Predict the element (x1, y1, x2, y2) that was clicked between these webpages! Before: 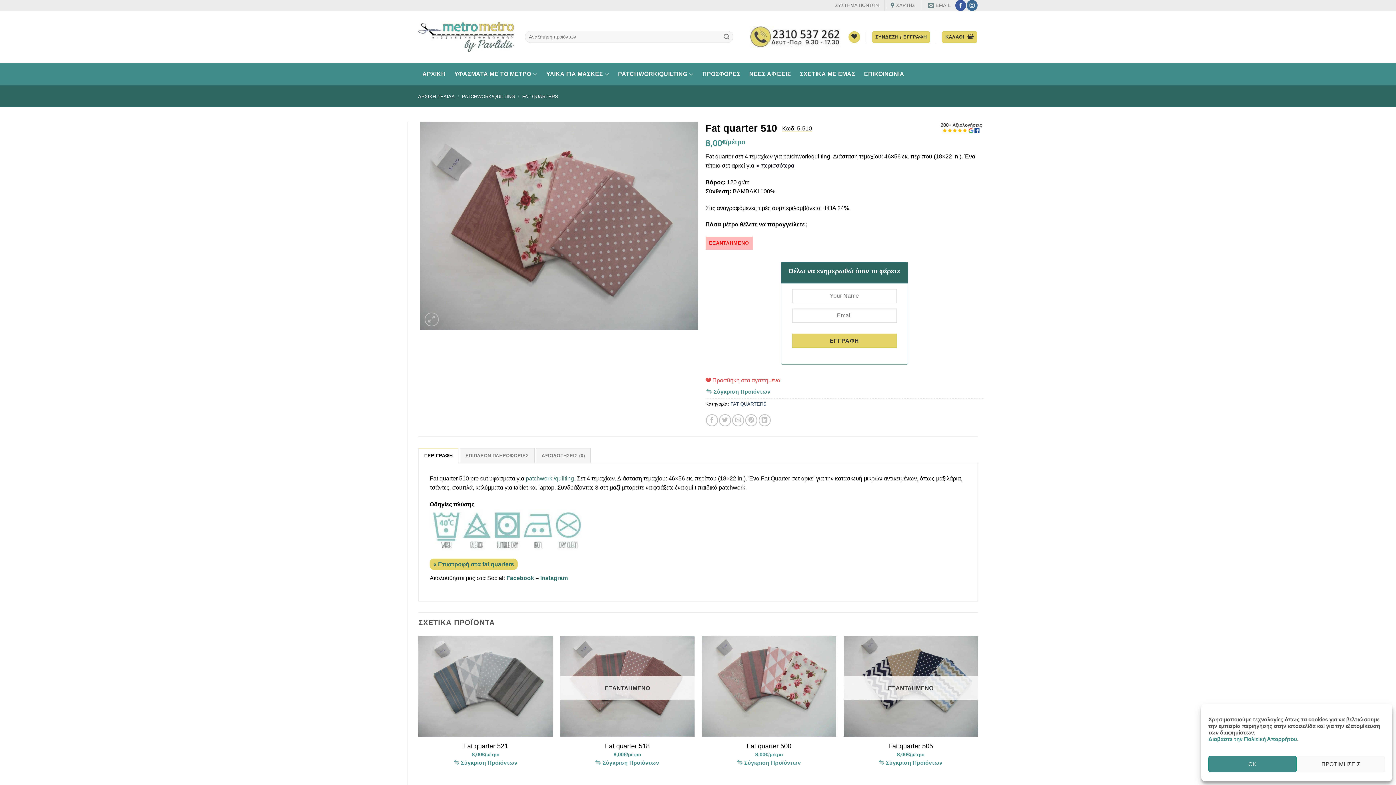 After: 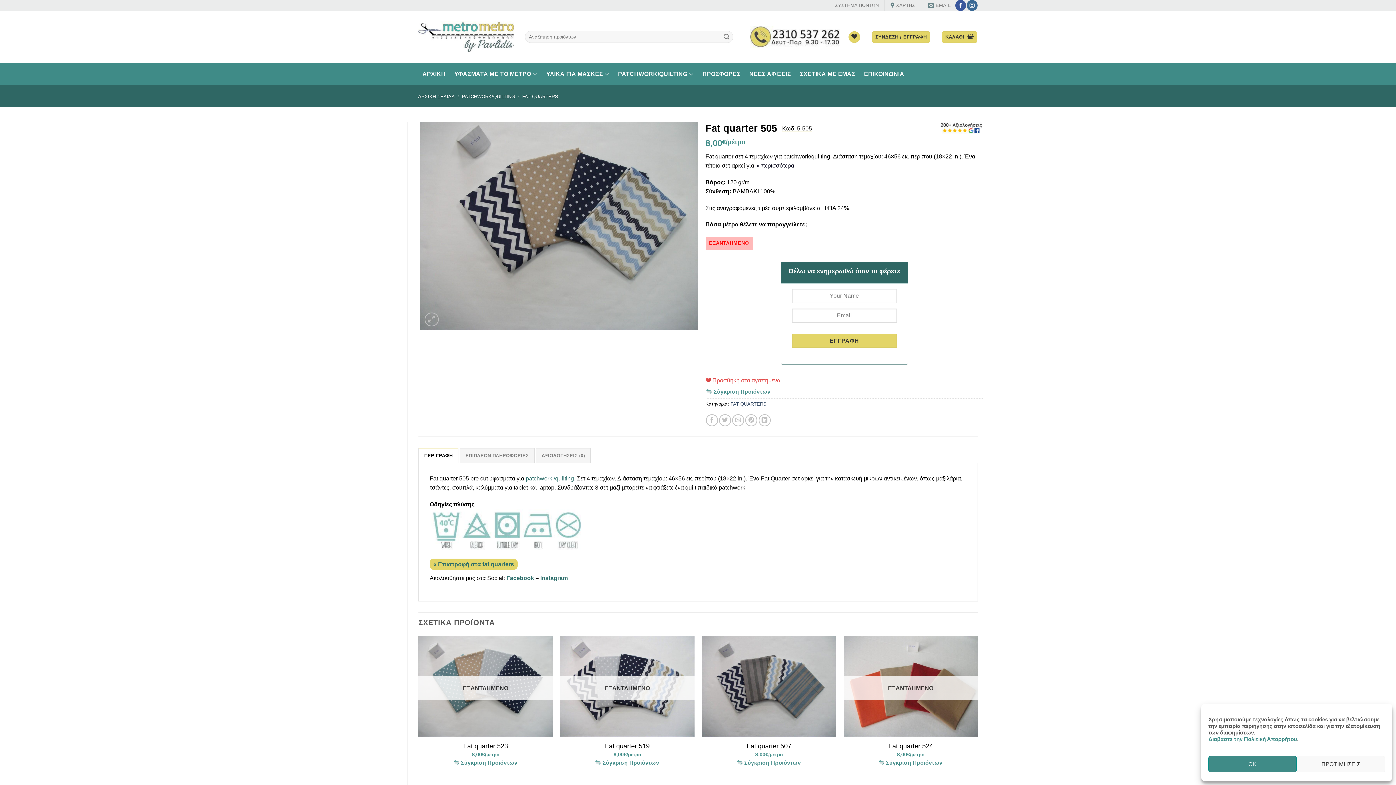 Action: label: Fat quarter 505 bbox: (888, 742, 933, 750)